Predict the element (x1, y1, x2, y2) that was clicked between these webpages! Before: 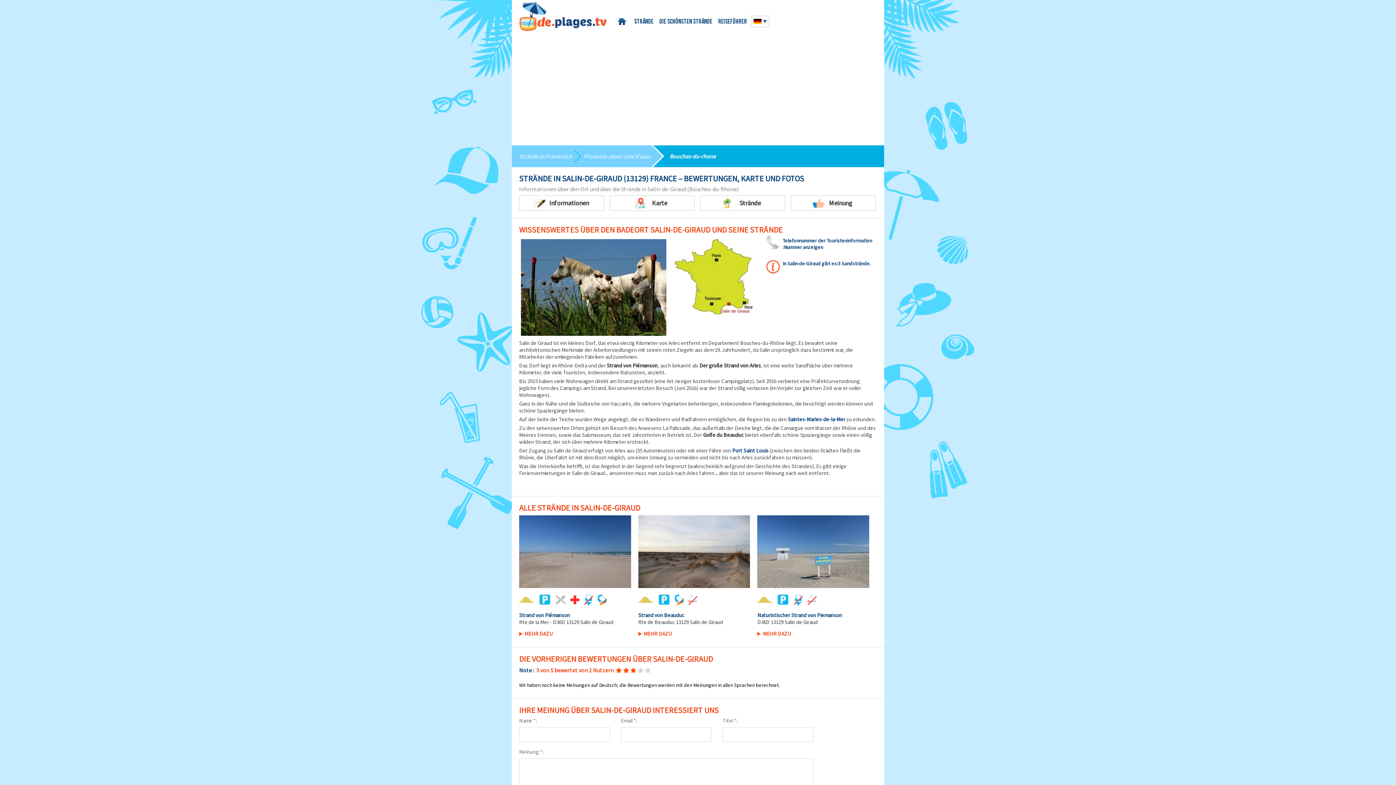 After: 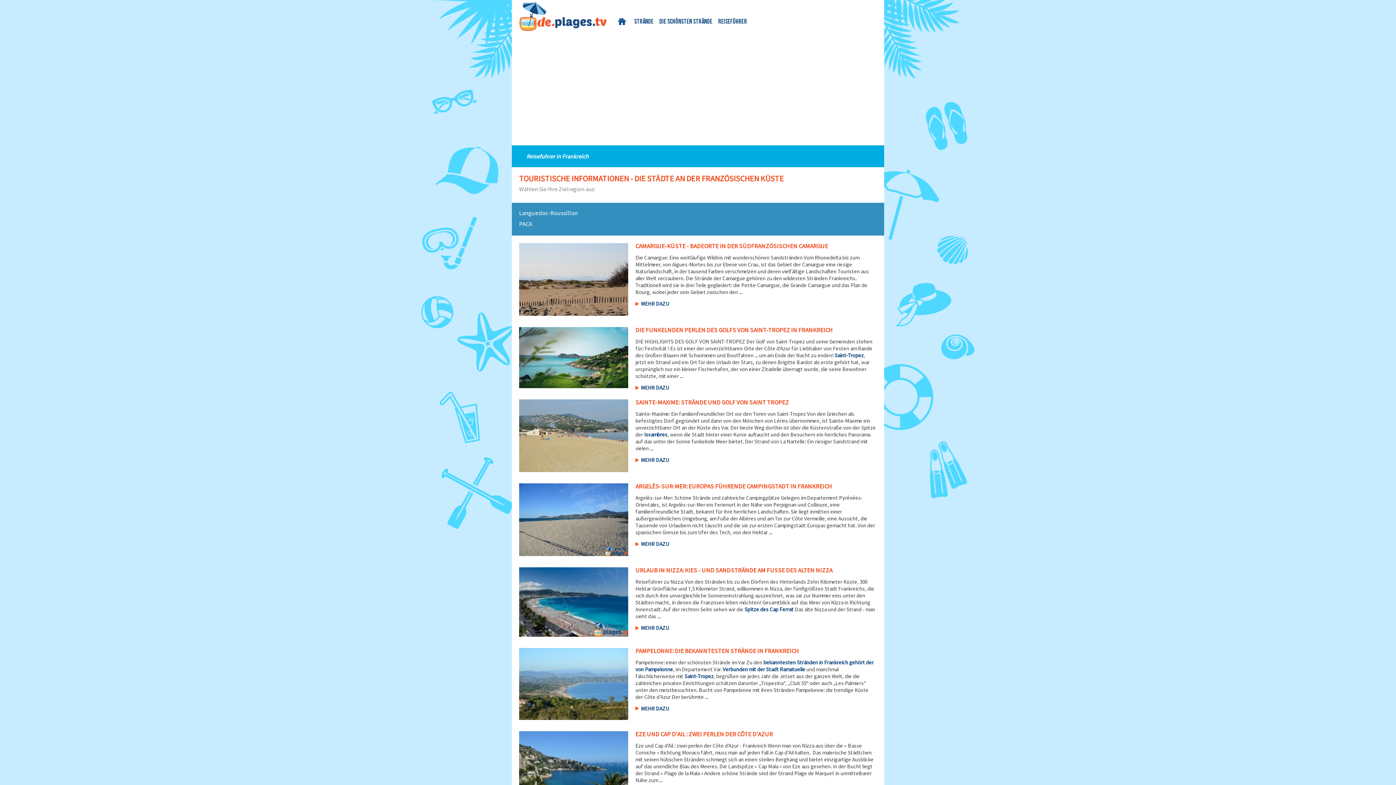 Action: label: Reiseführer bbox: (715, 14, 750, 28)